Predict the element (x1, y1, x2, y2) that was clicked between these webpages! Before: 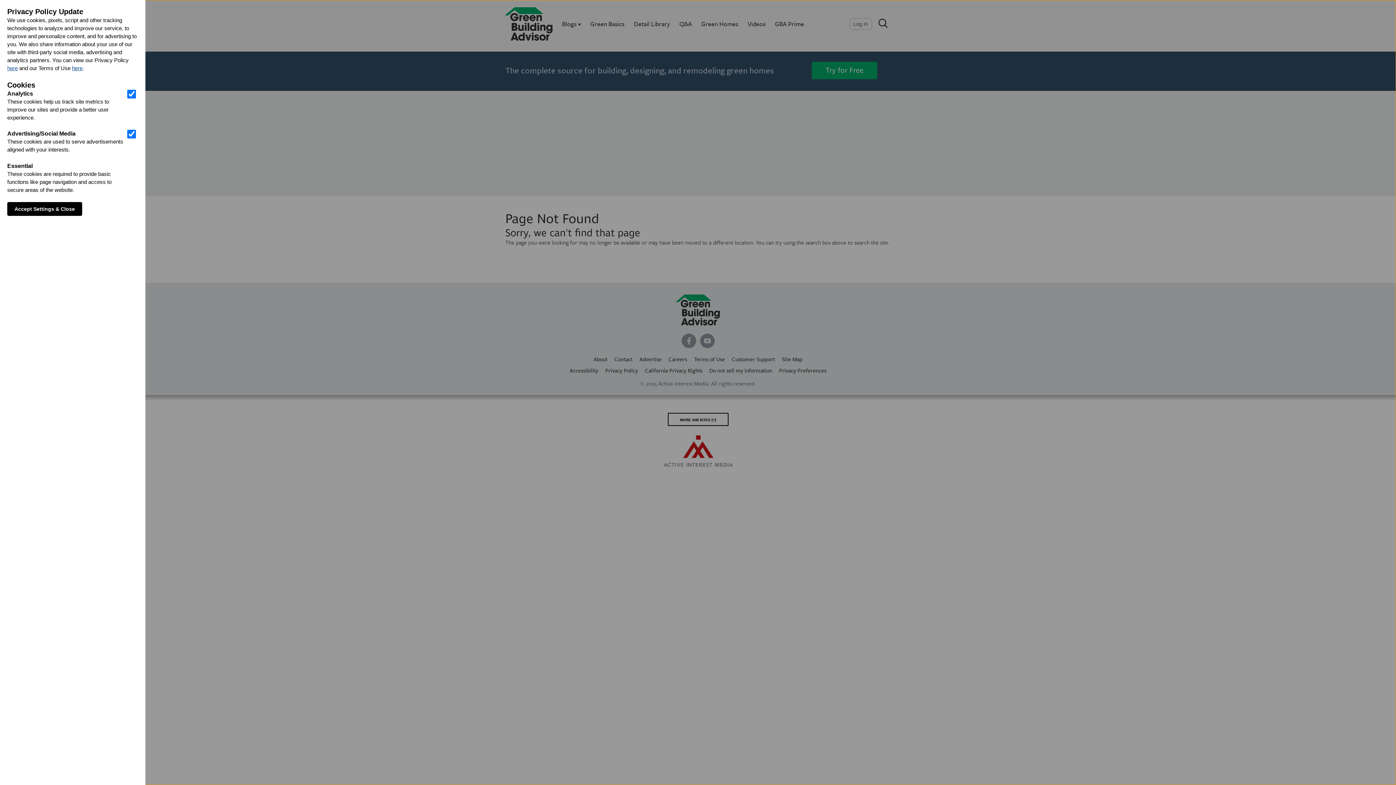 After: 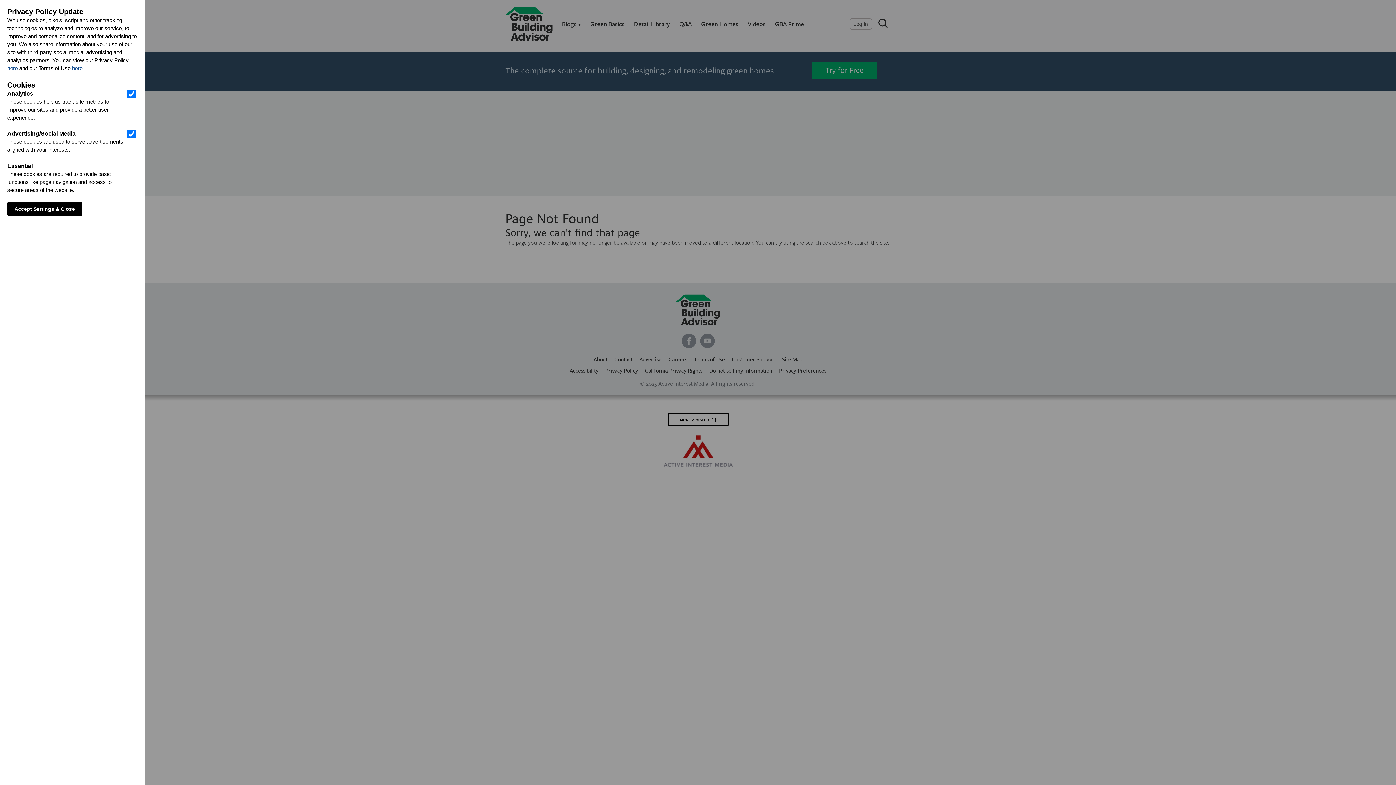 Action: label: here bbox: (72, 65, 82, 71)